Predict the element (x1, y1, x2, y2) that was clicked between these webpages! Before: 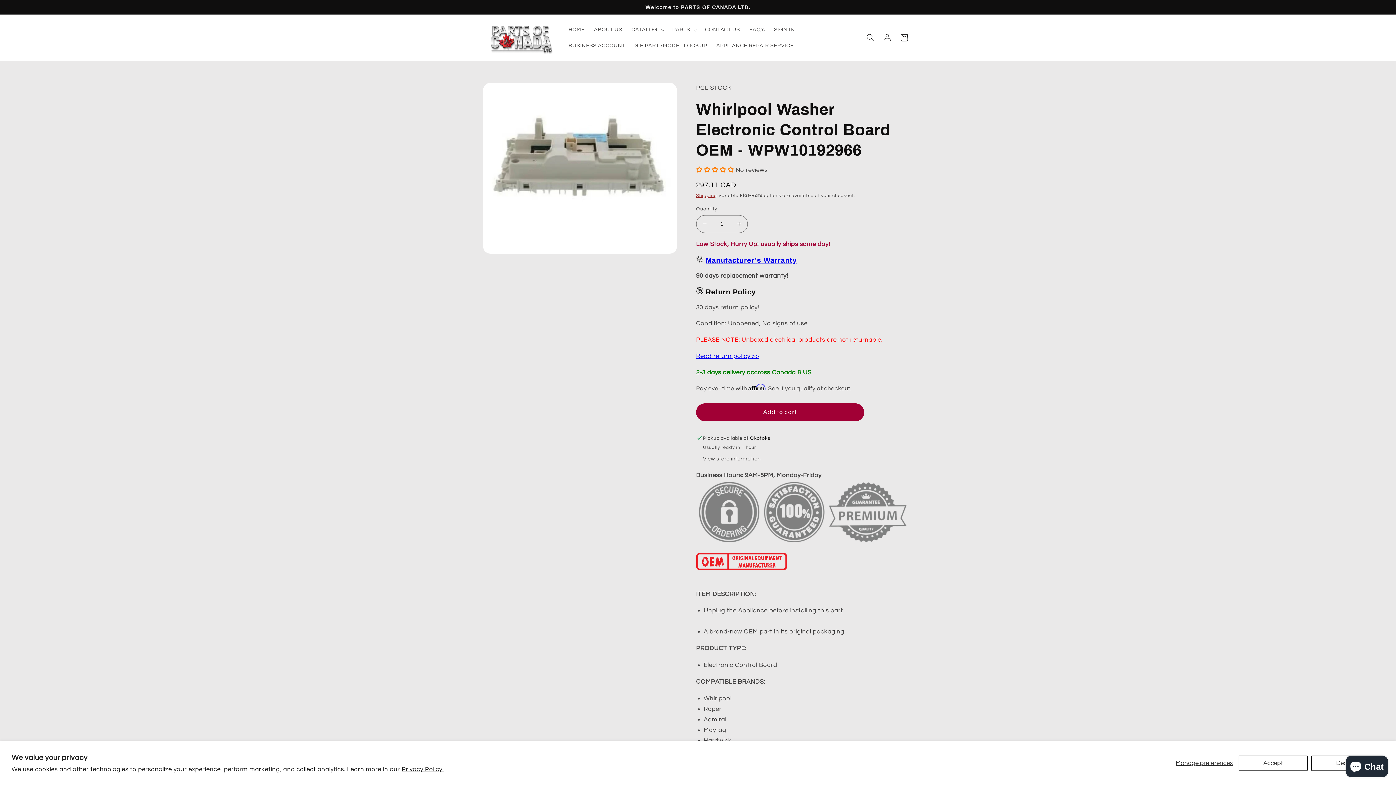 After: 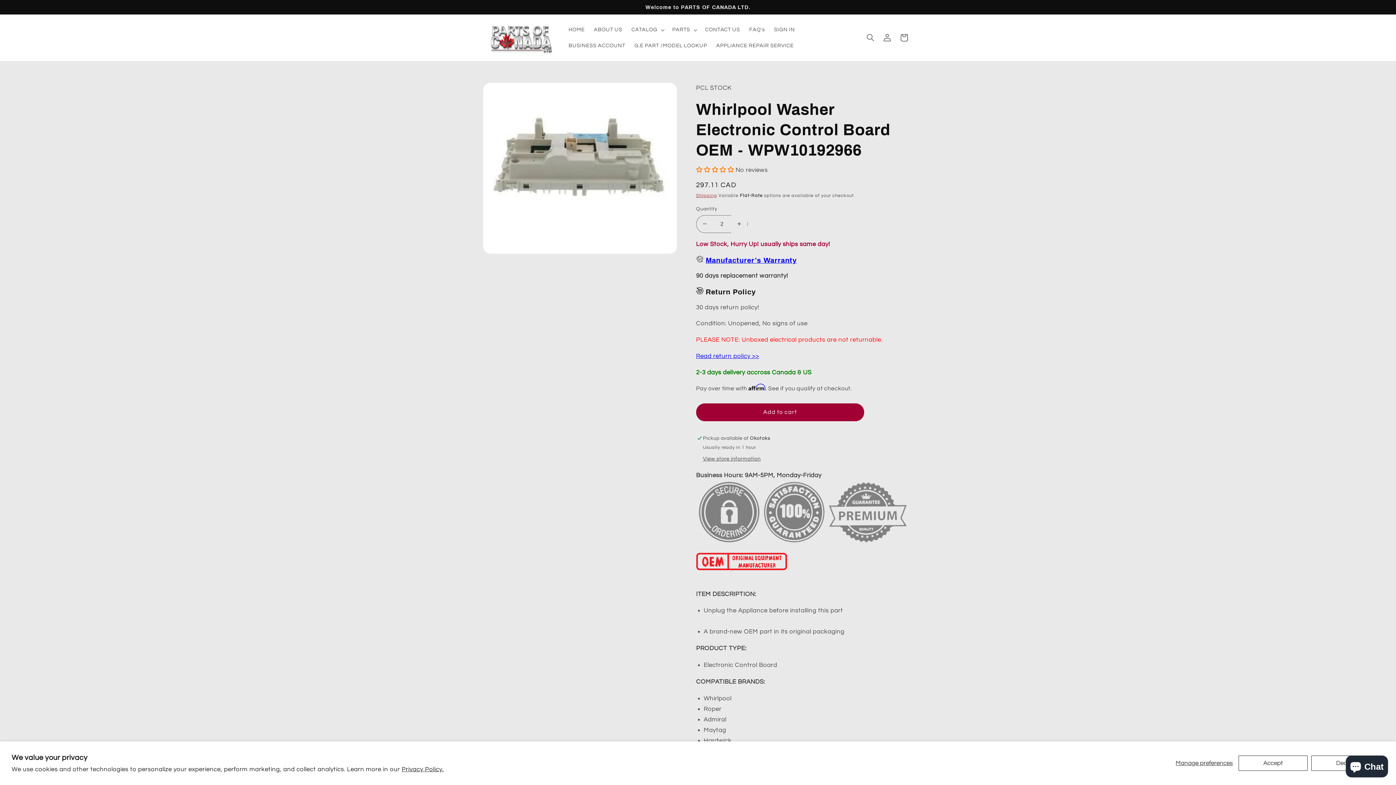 Action: bbox: (731, 215, 747, 233) label: Increase quantity for Whirlpool Washer Electronic Control Board OEM - WPW10192966